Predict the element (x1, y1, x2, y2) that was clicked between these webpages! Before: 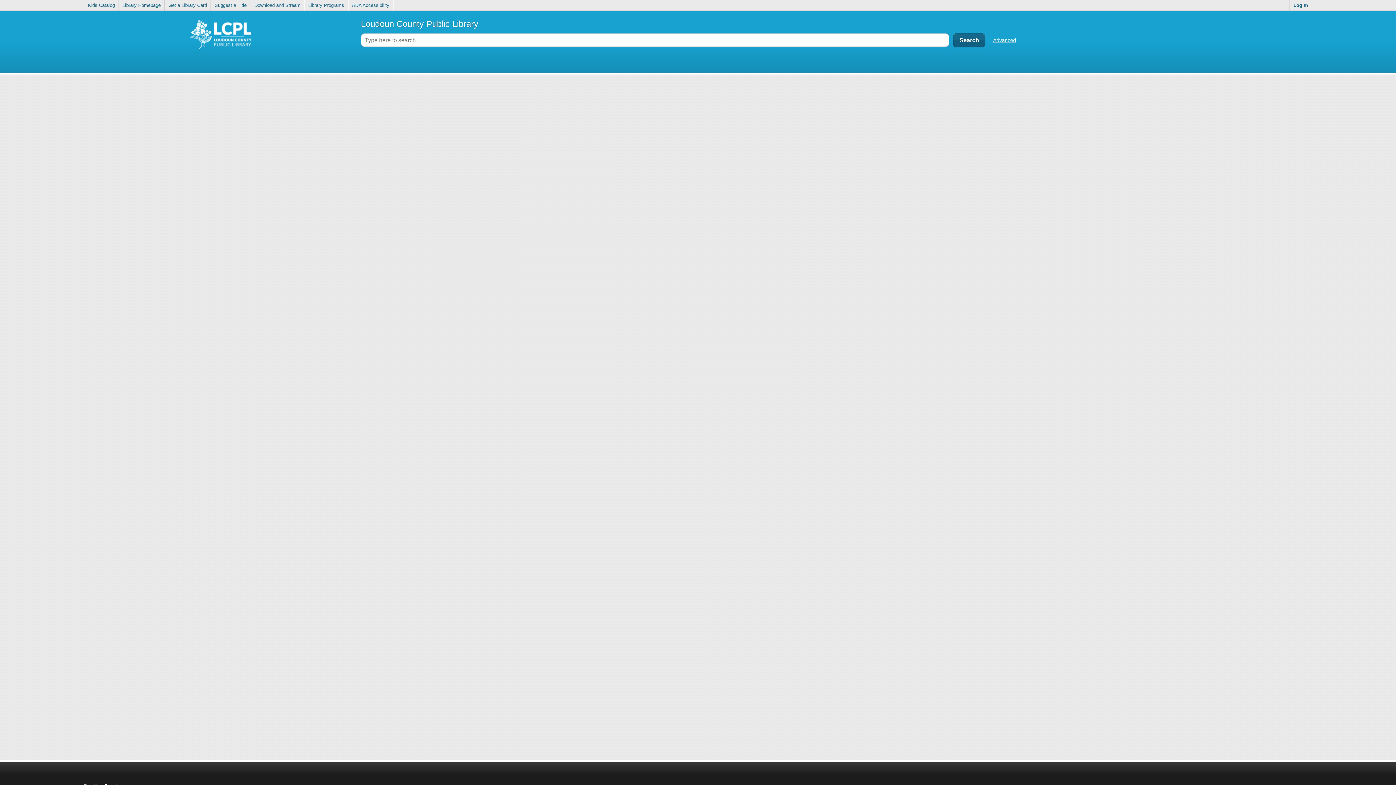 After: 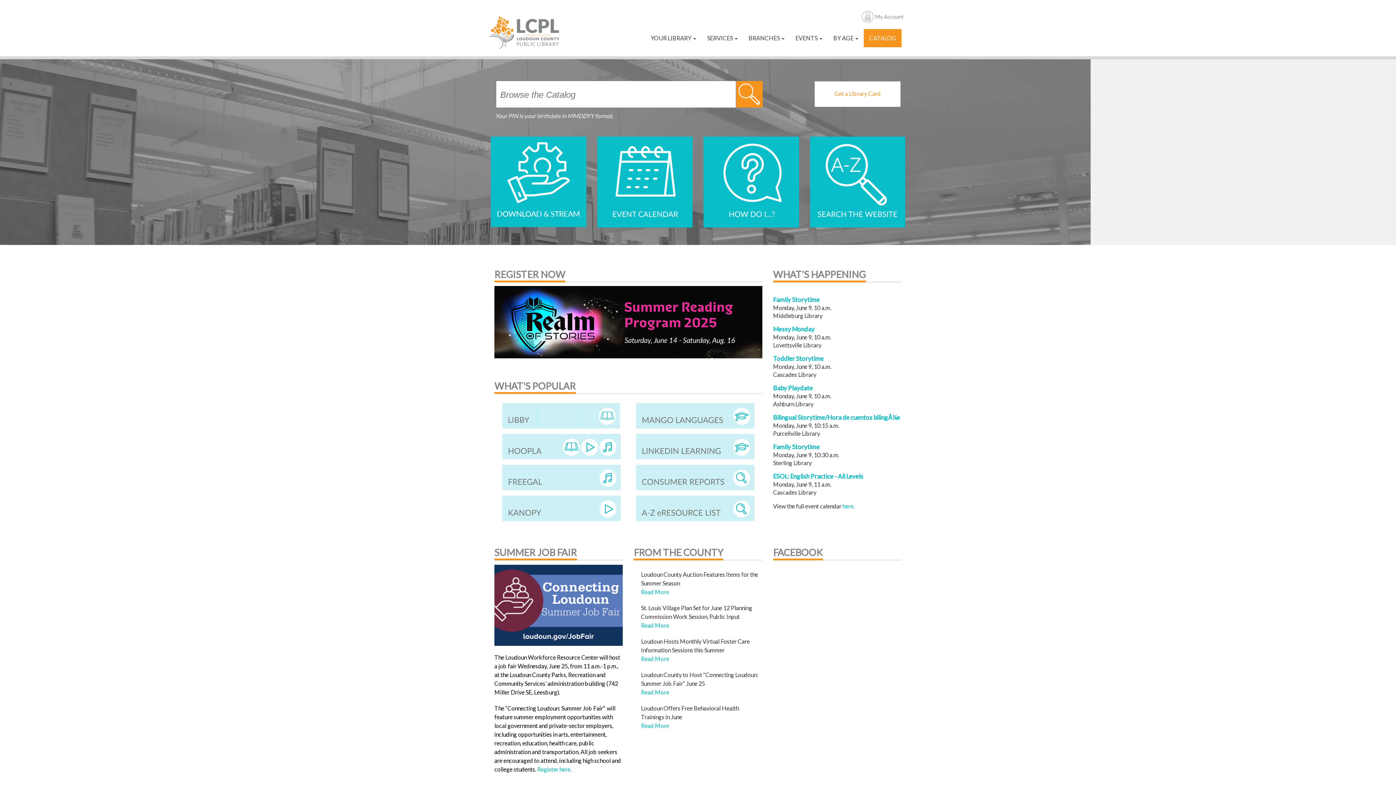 Action: label: Library Homepage bbox: (119, 0, 164, 10)